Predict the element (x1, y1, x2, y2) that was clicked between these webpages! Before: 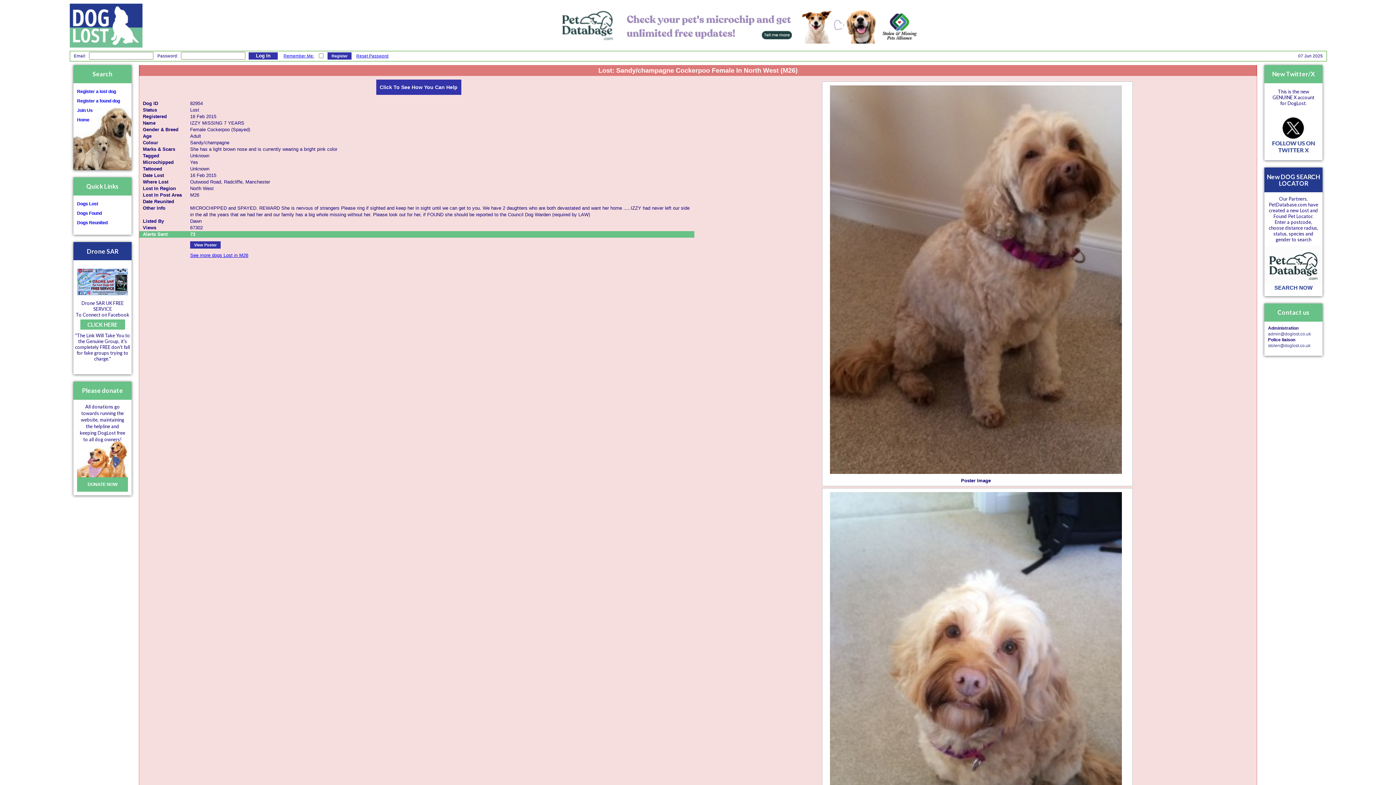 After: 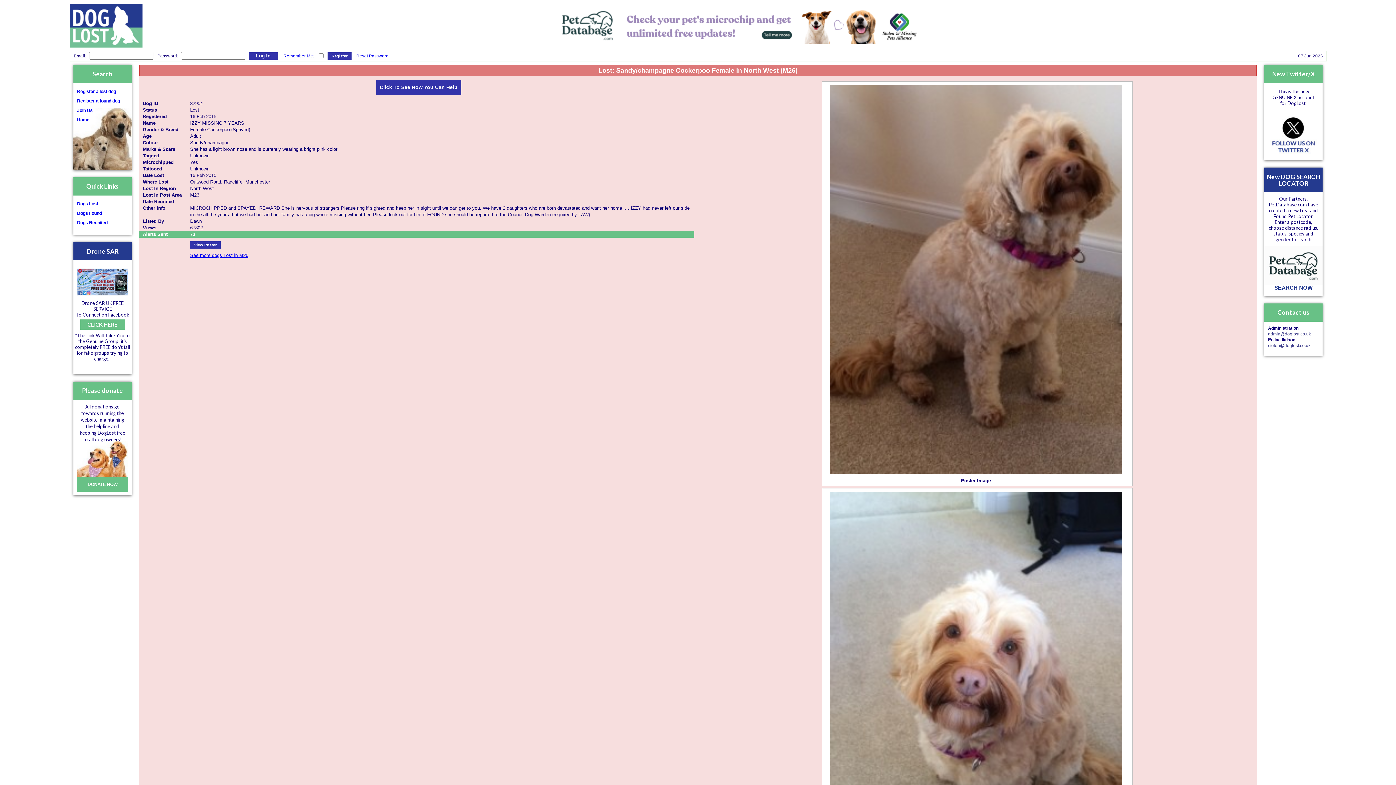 Action: bbox: (1274, 284, 1312, 290) label: SEARCH NOW